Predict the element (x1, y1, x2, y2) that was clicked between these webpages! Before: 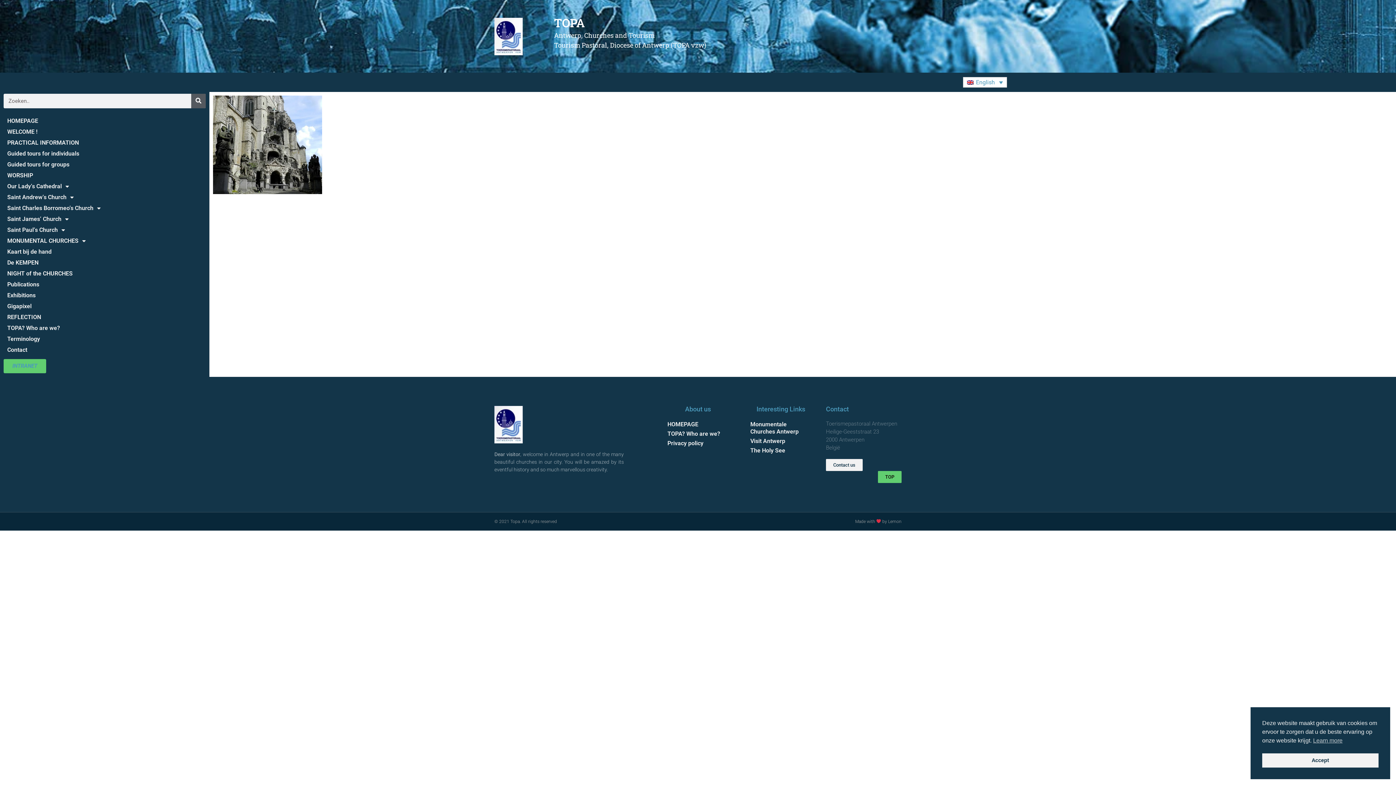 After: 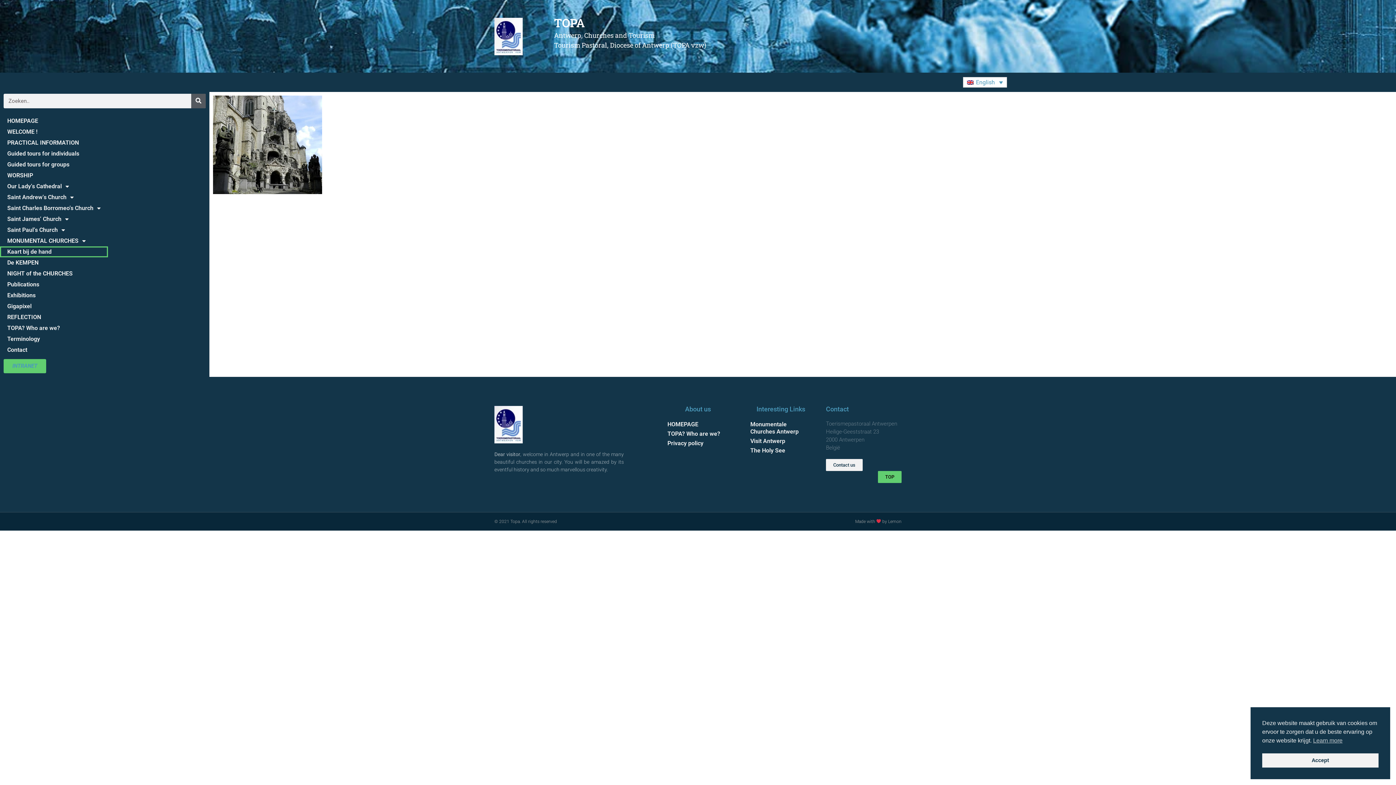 Action: label: Kaart bij de hand bbox: (0, 246, 108, 257)